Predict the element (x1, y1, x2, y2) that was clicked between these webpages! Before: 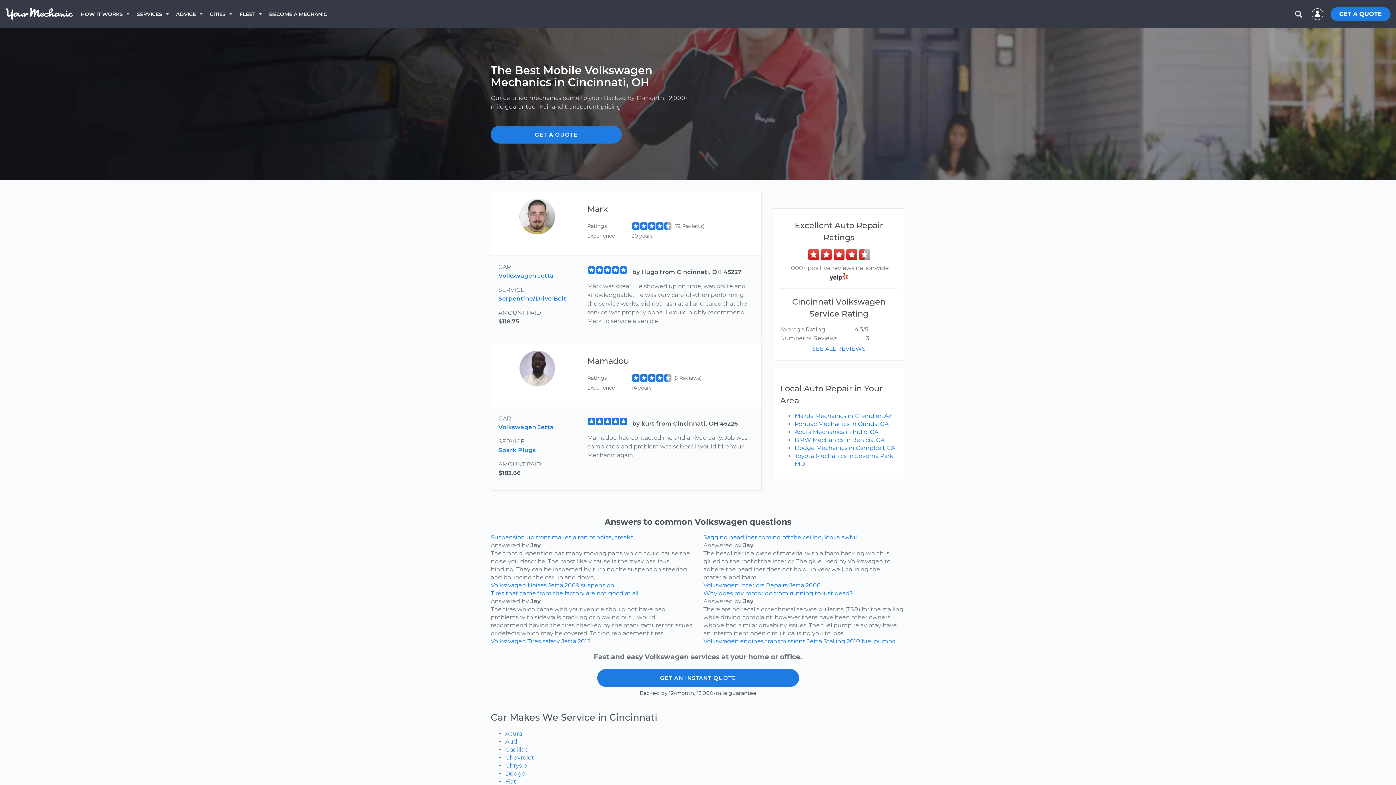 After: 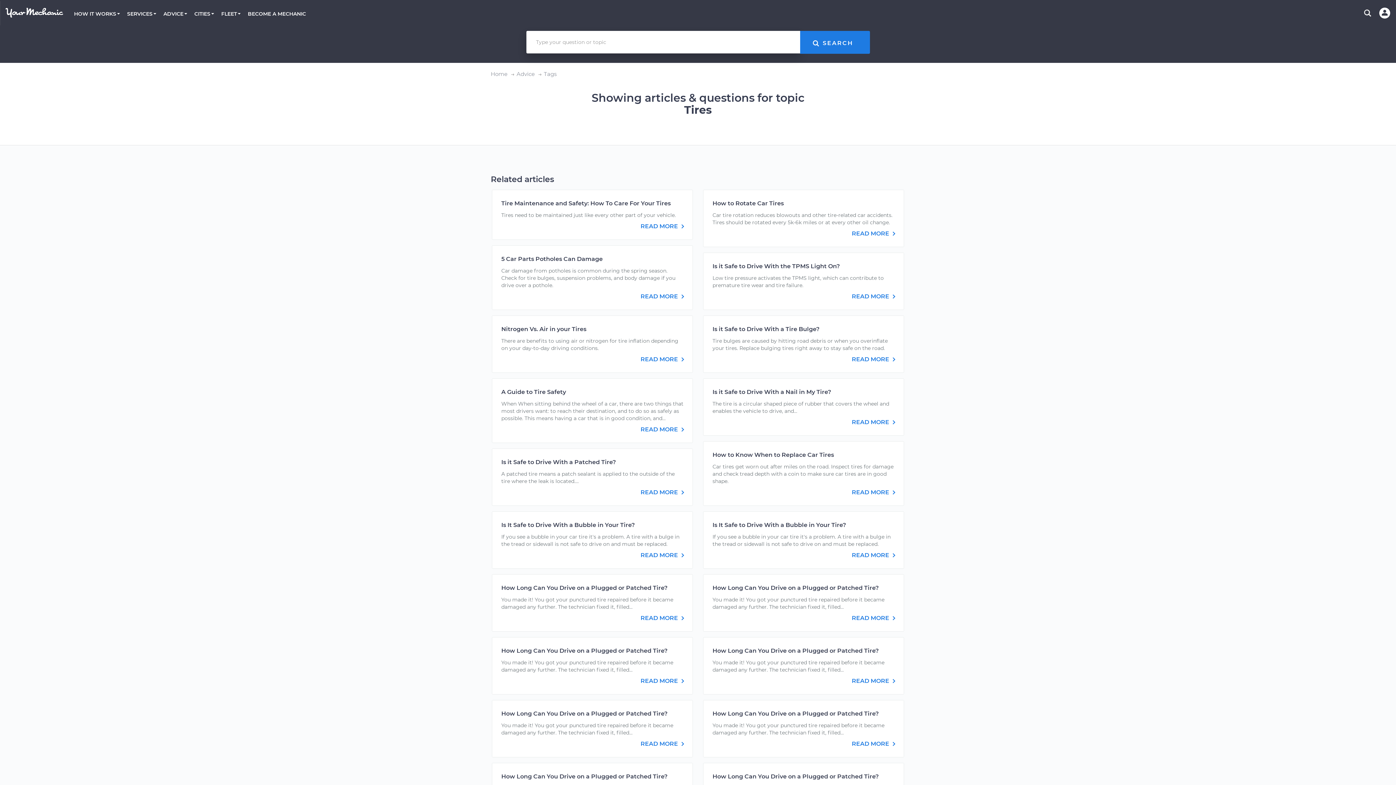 Action: label: Tires bbox: (527, 638, 541, 645)